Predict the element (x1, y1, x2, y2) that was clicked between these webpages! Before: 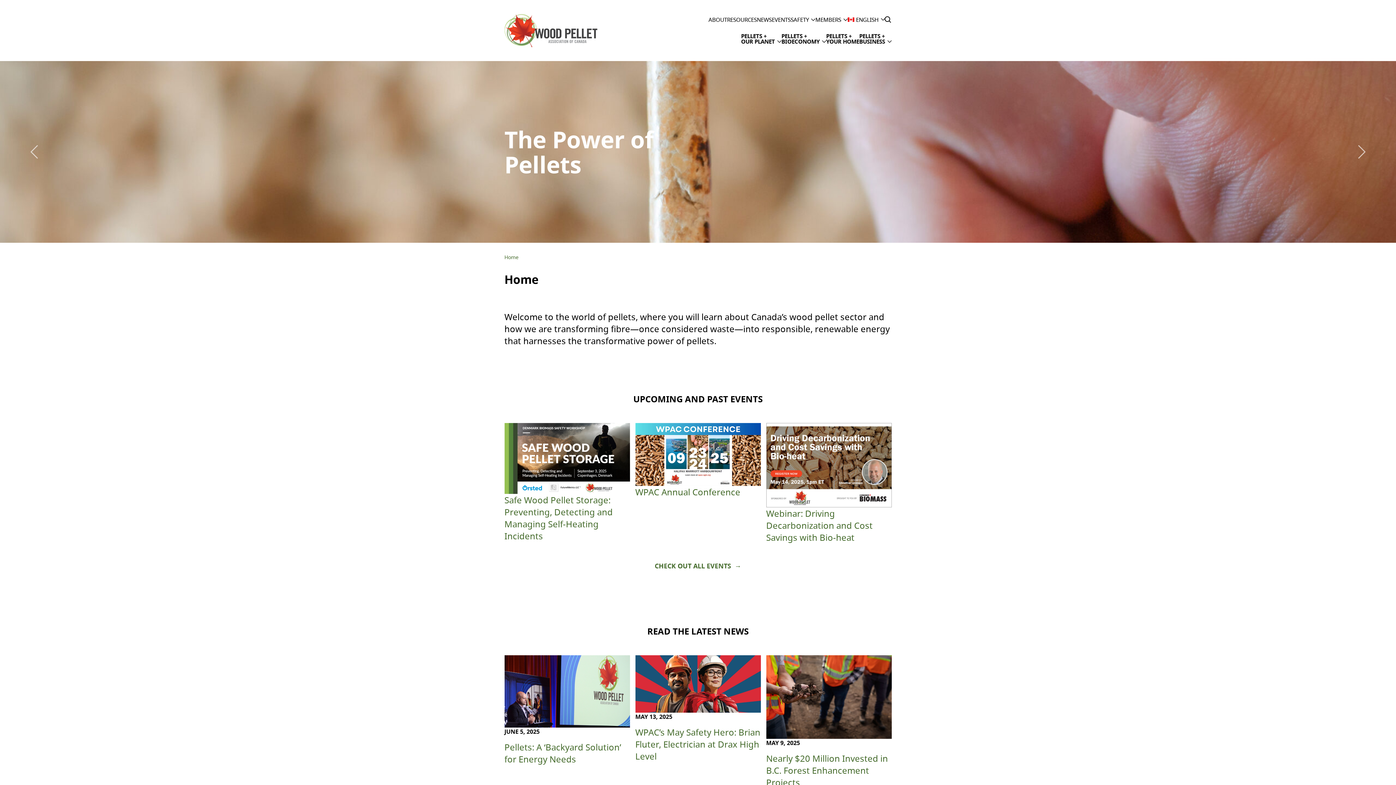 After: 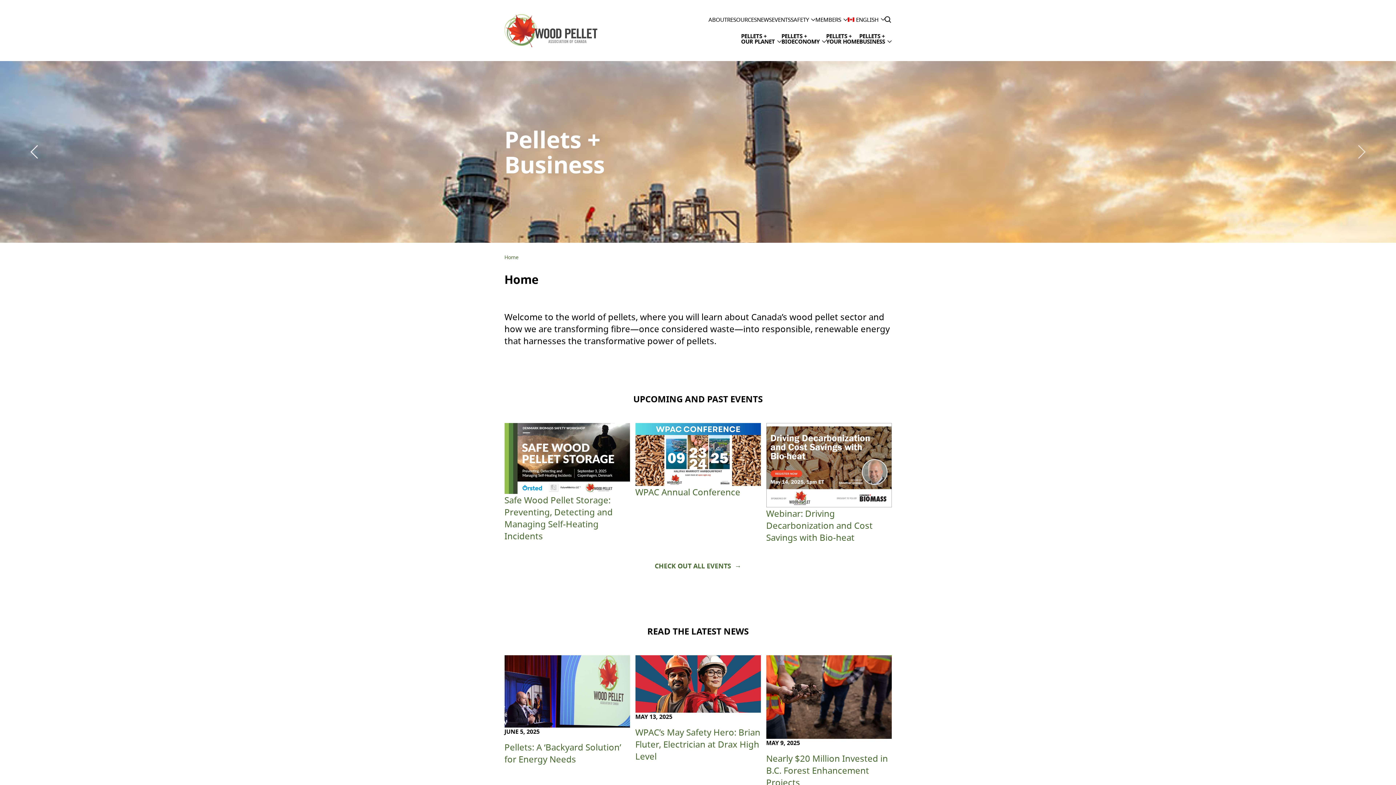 Action: label: Previous bbox: (25, 143, 42, 160)